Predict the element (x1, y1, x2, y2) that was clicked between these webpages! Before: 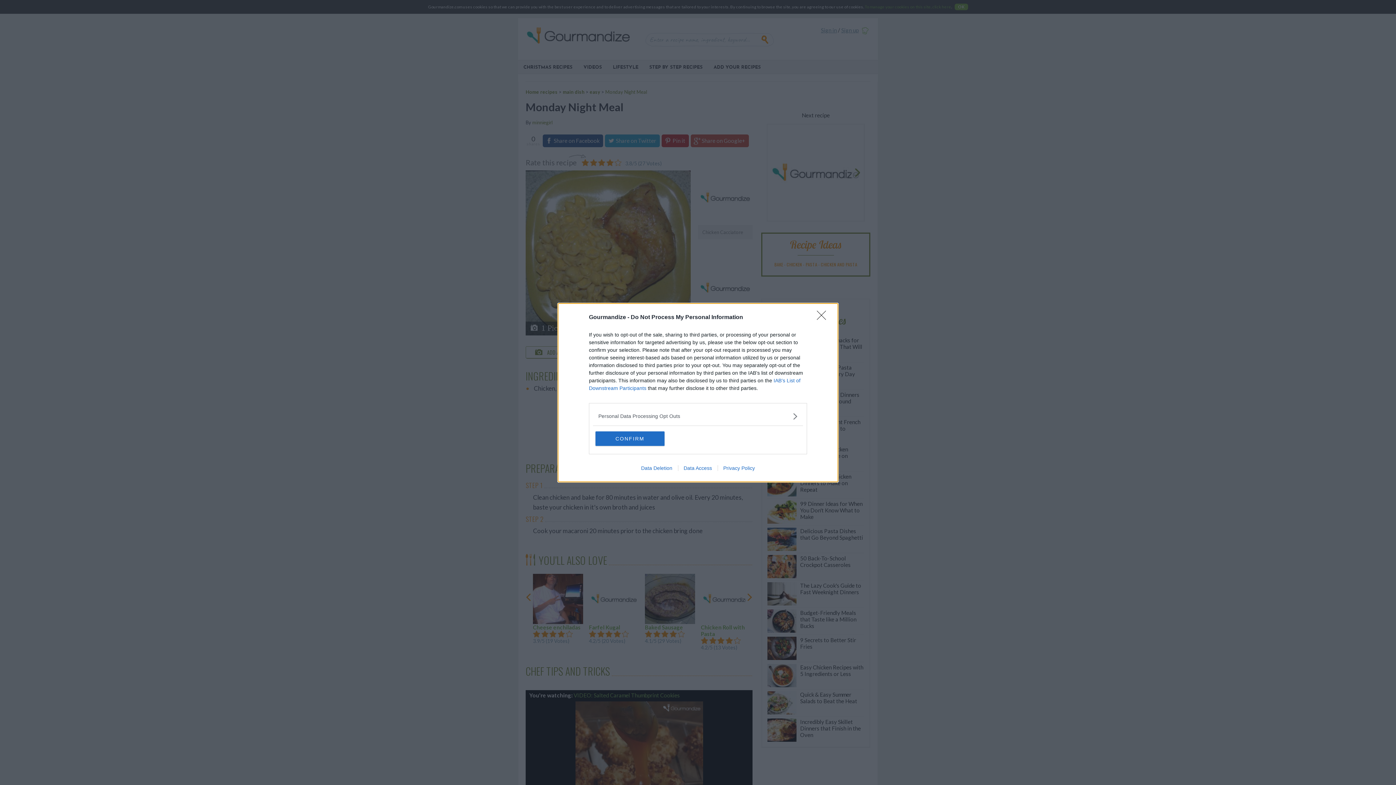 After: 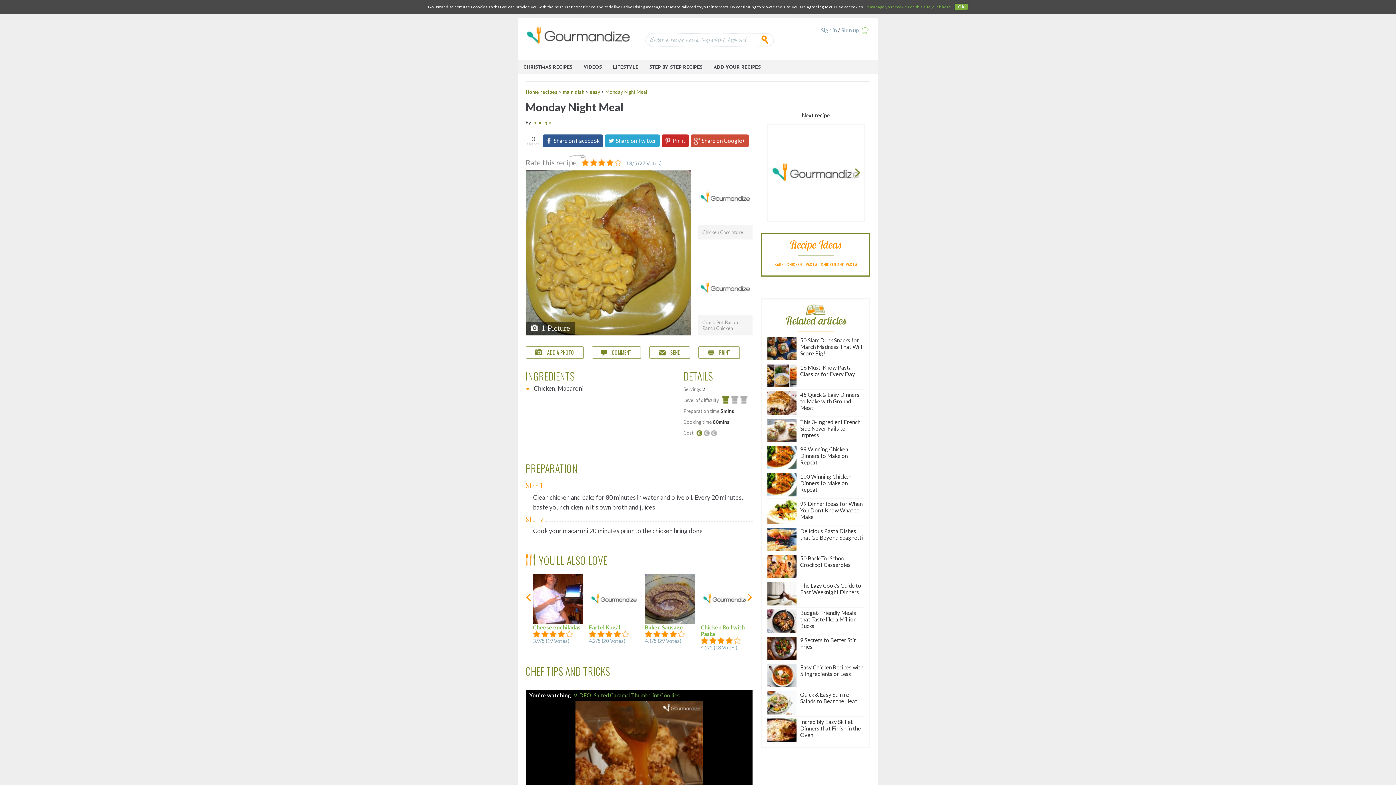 Action: label: CONFIRM bbox: (595, 431, 664, 446)